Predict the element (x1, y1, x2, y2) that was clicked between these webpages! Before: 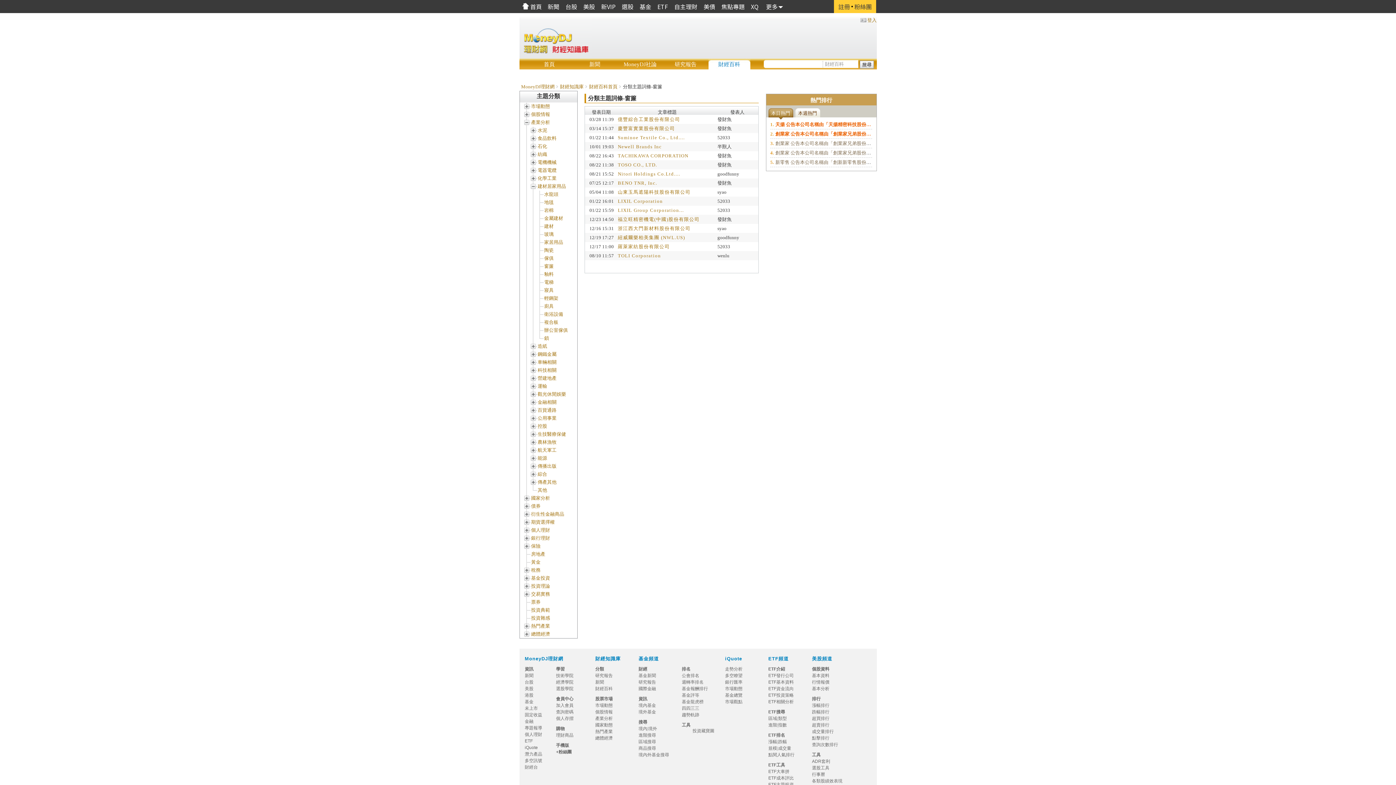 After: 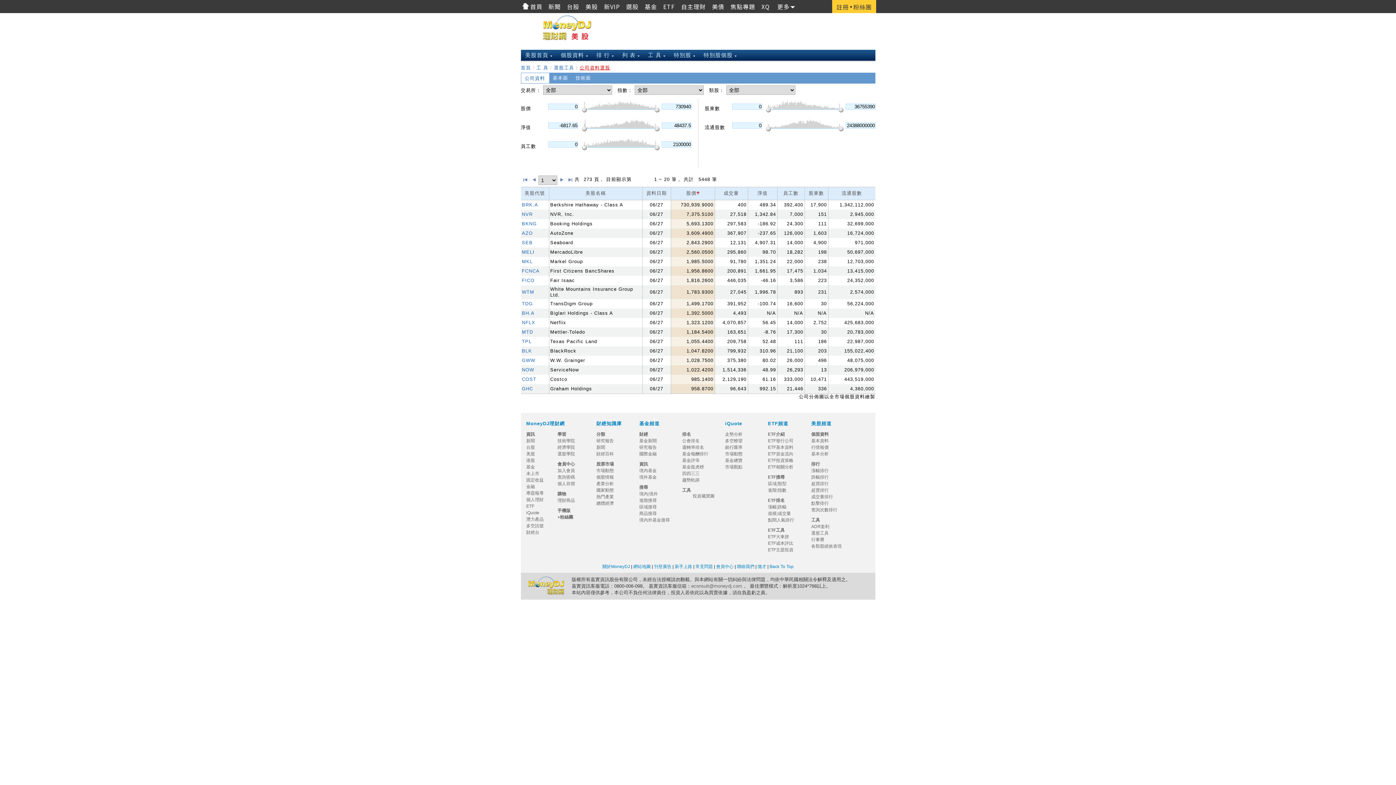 Action: label: 選股工具 bbox: (812, 765, 829, 770)